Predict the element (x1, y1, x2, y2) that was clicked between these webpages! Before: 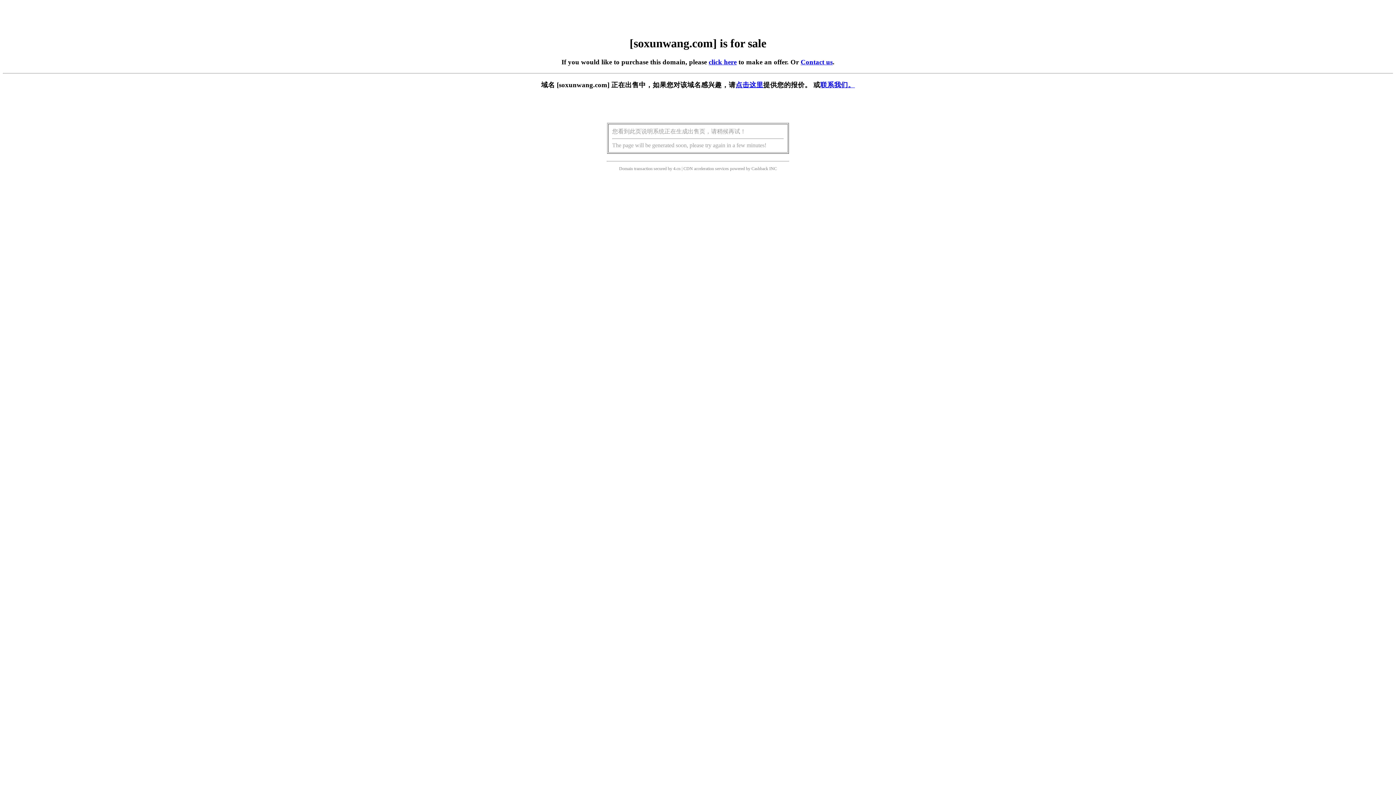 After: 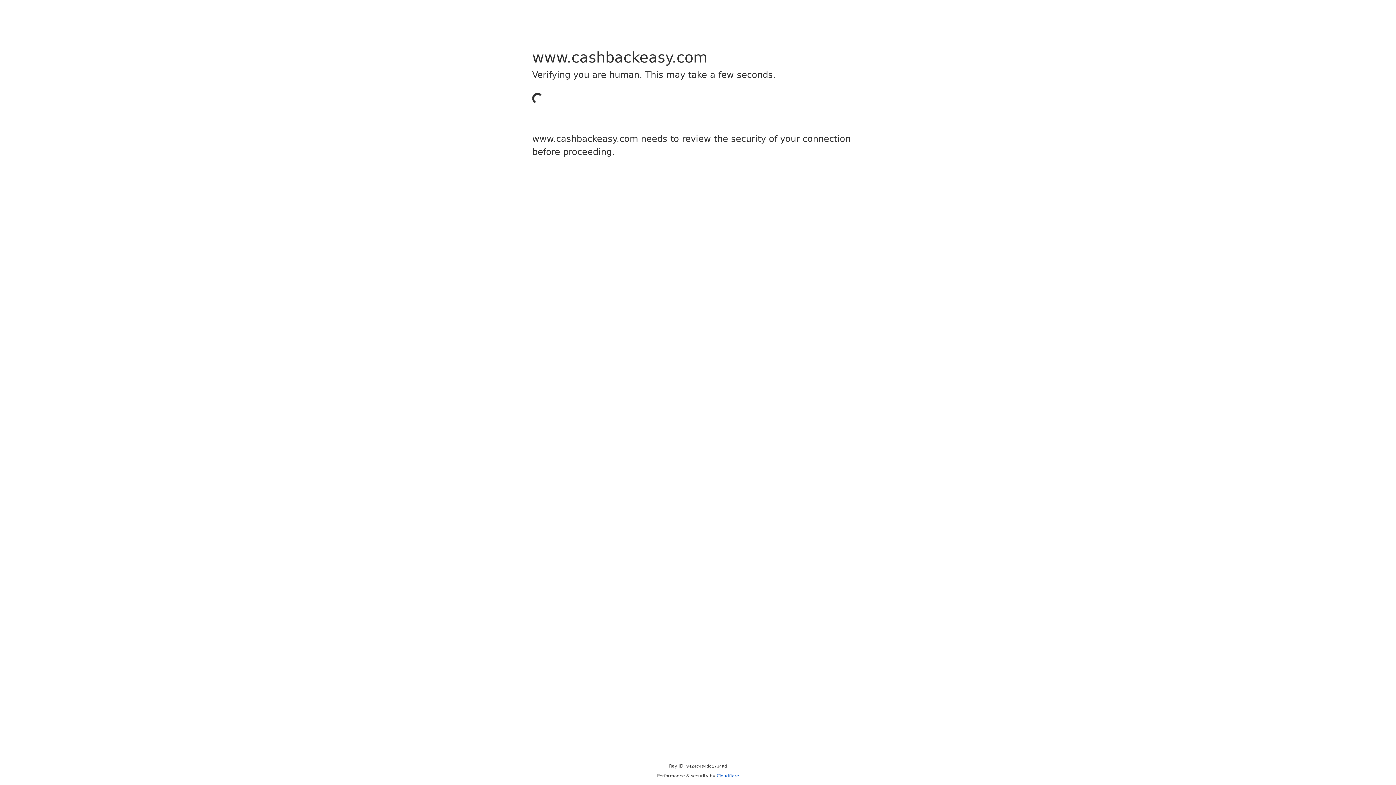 Action: bbox: (751, 166, 768, 171) label: Cashback